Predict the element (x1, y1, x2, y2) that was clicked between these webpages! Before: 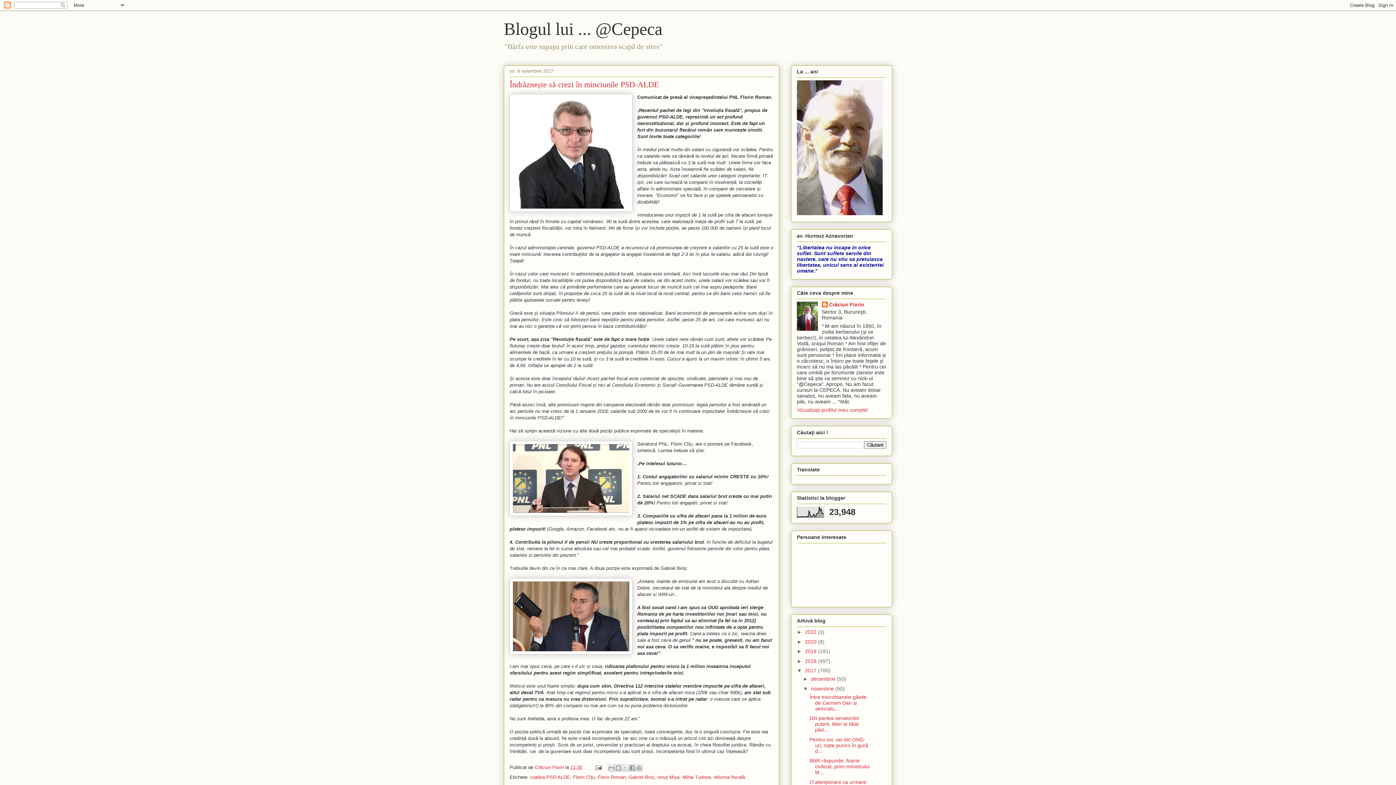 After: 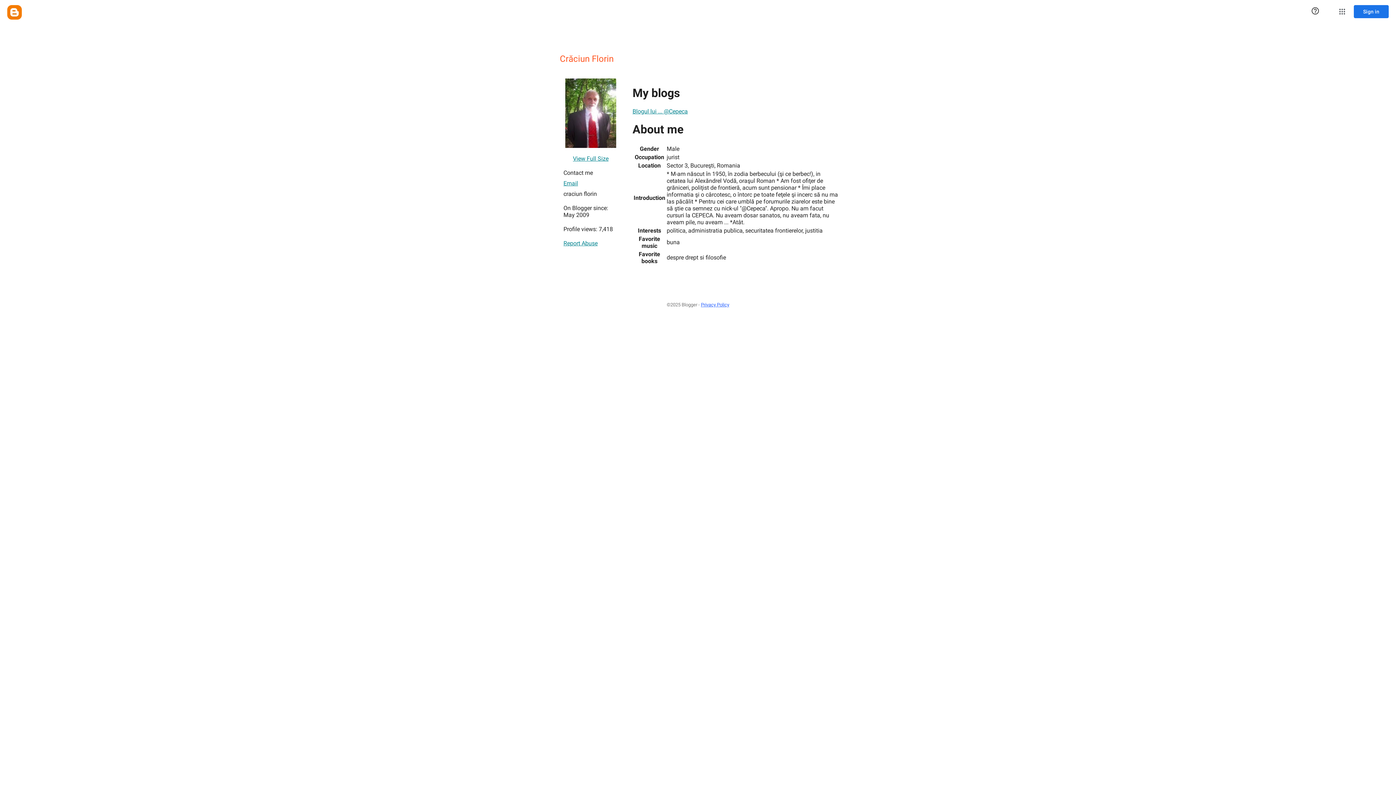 Action: label: Vizualizați profilul meu complet bbox: (797, 407, 868, 413)